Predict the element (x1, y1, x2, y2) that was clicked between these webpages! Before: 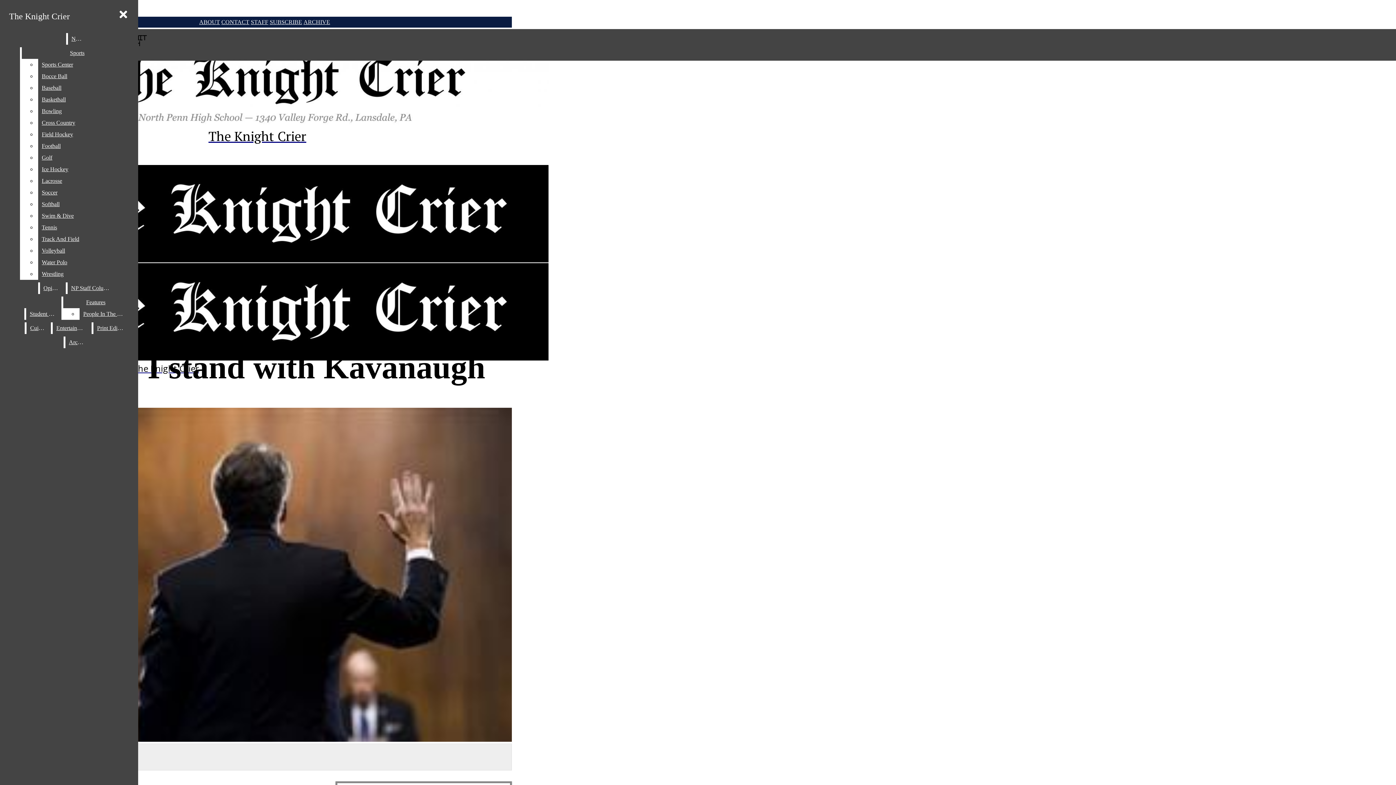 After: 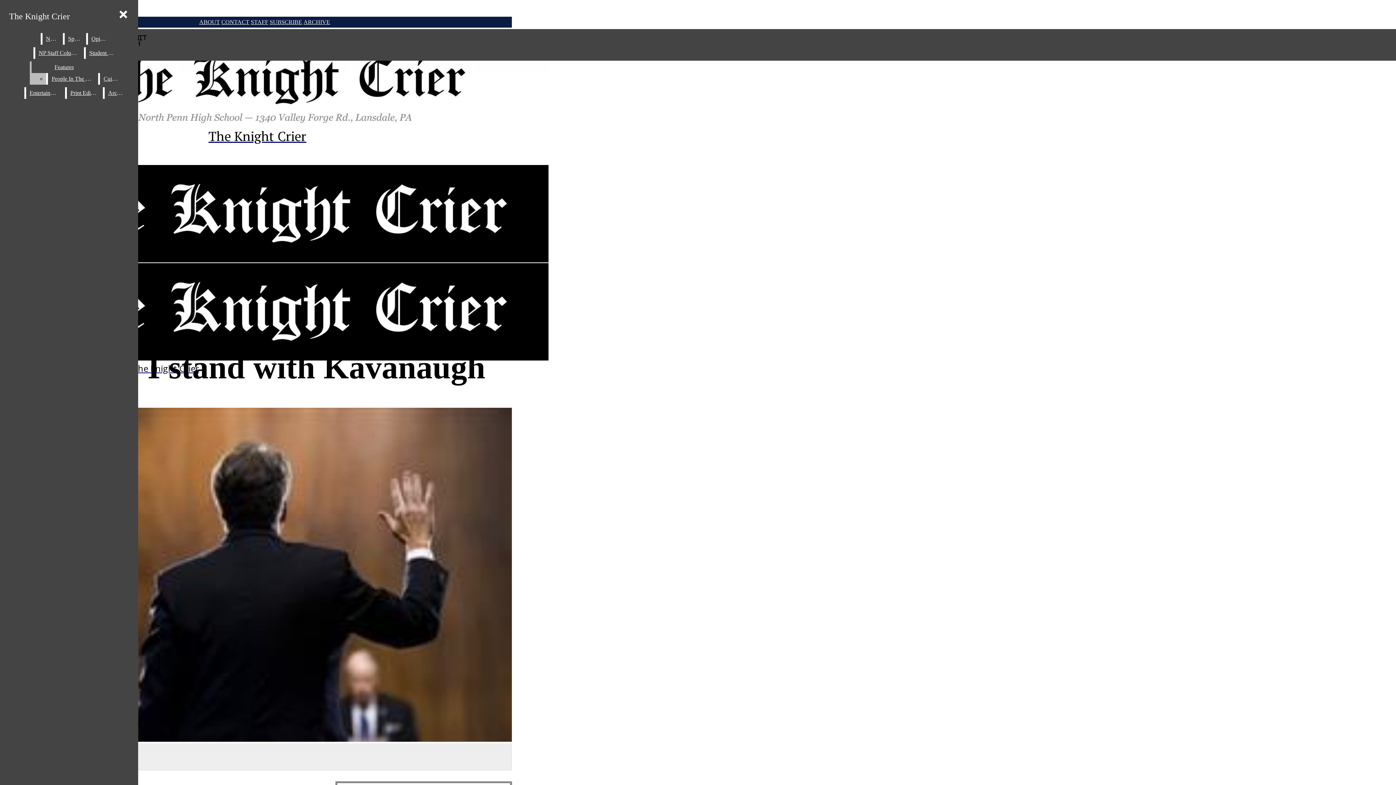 Action: label: Sports Center bbox: (38, 58, 132, 70)